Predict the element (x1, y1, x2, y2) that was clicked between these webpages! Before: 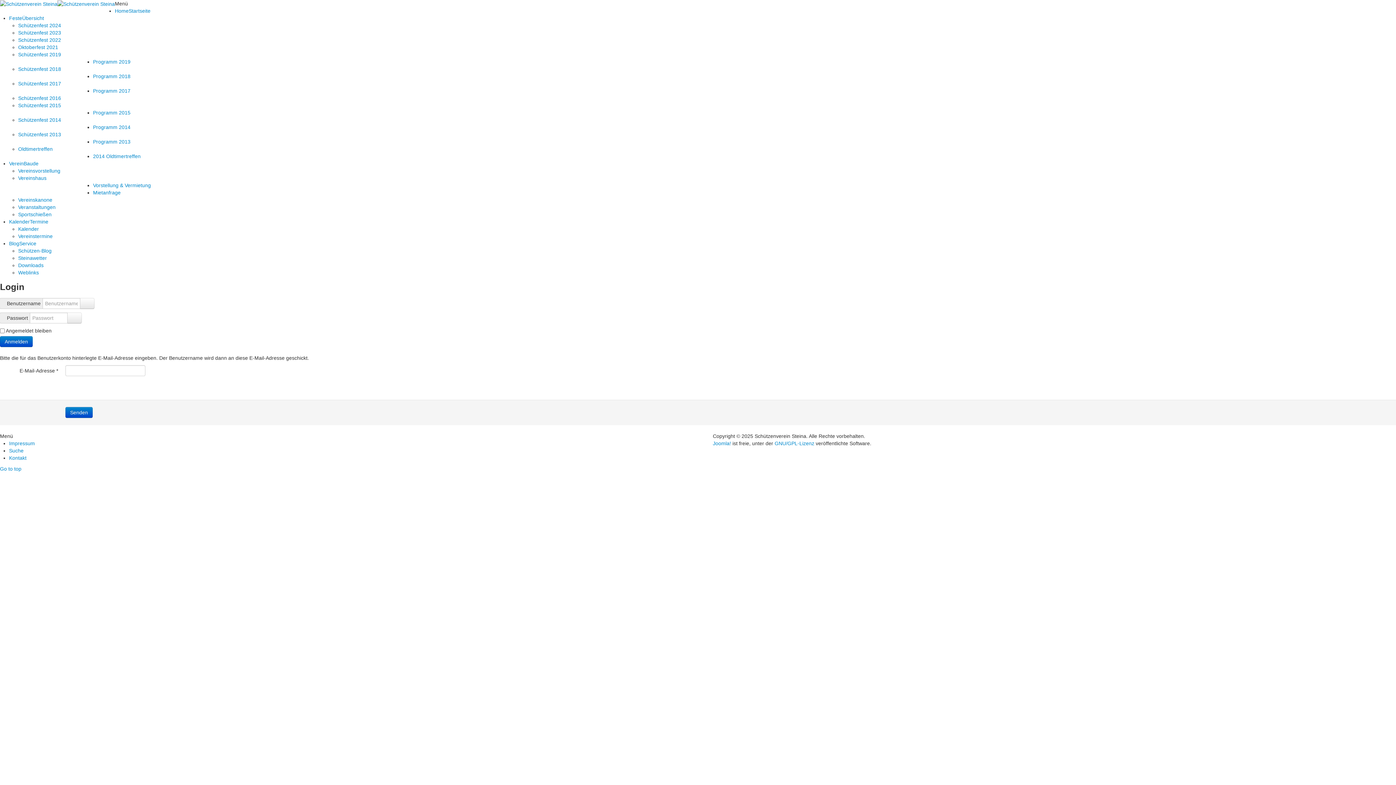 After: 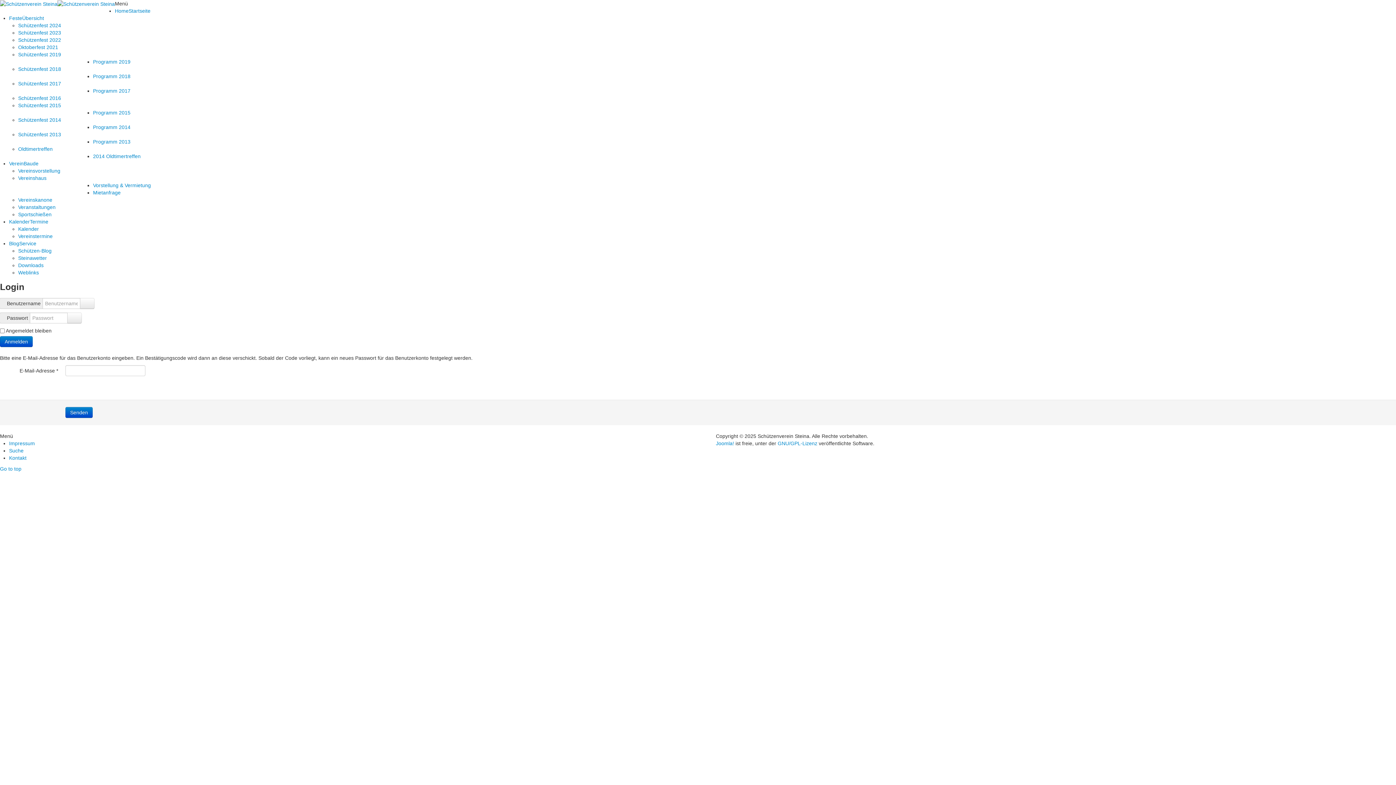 Action: bbox: (67, 312, 81, 323)